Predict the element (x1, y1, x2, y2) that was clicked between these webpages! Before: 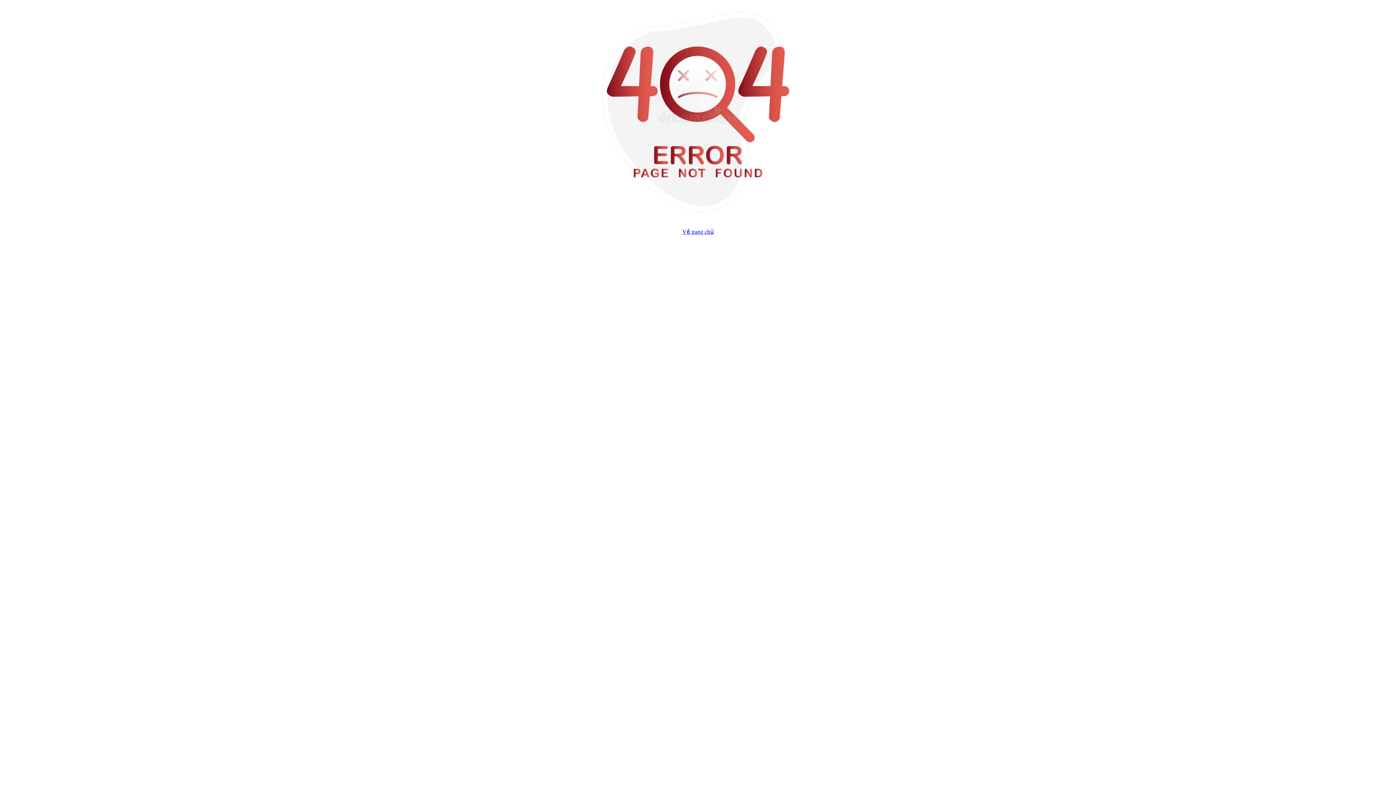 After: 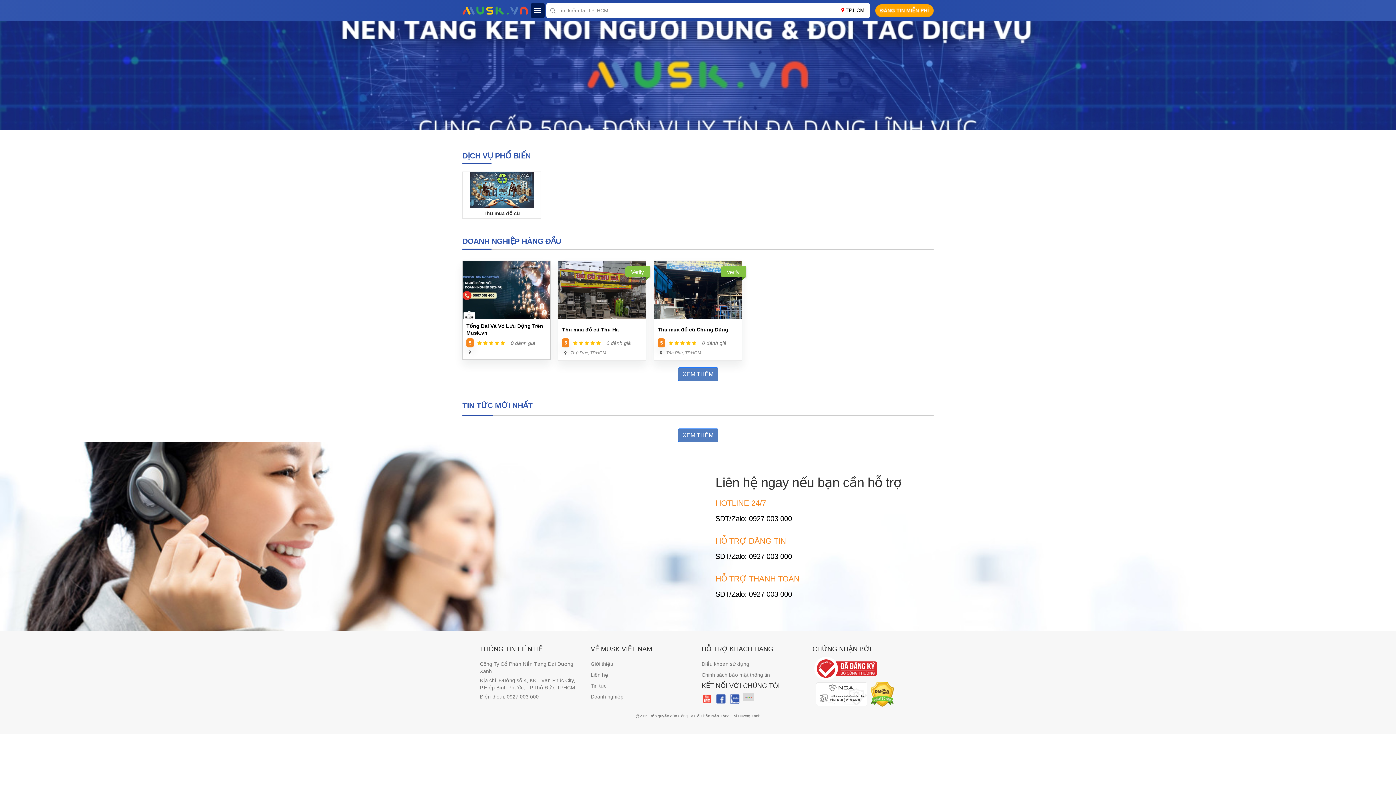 Action: label: Về trang chủ bbox: (682, 228, 714, 234)